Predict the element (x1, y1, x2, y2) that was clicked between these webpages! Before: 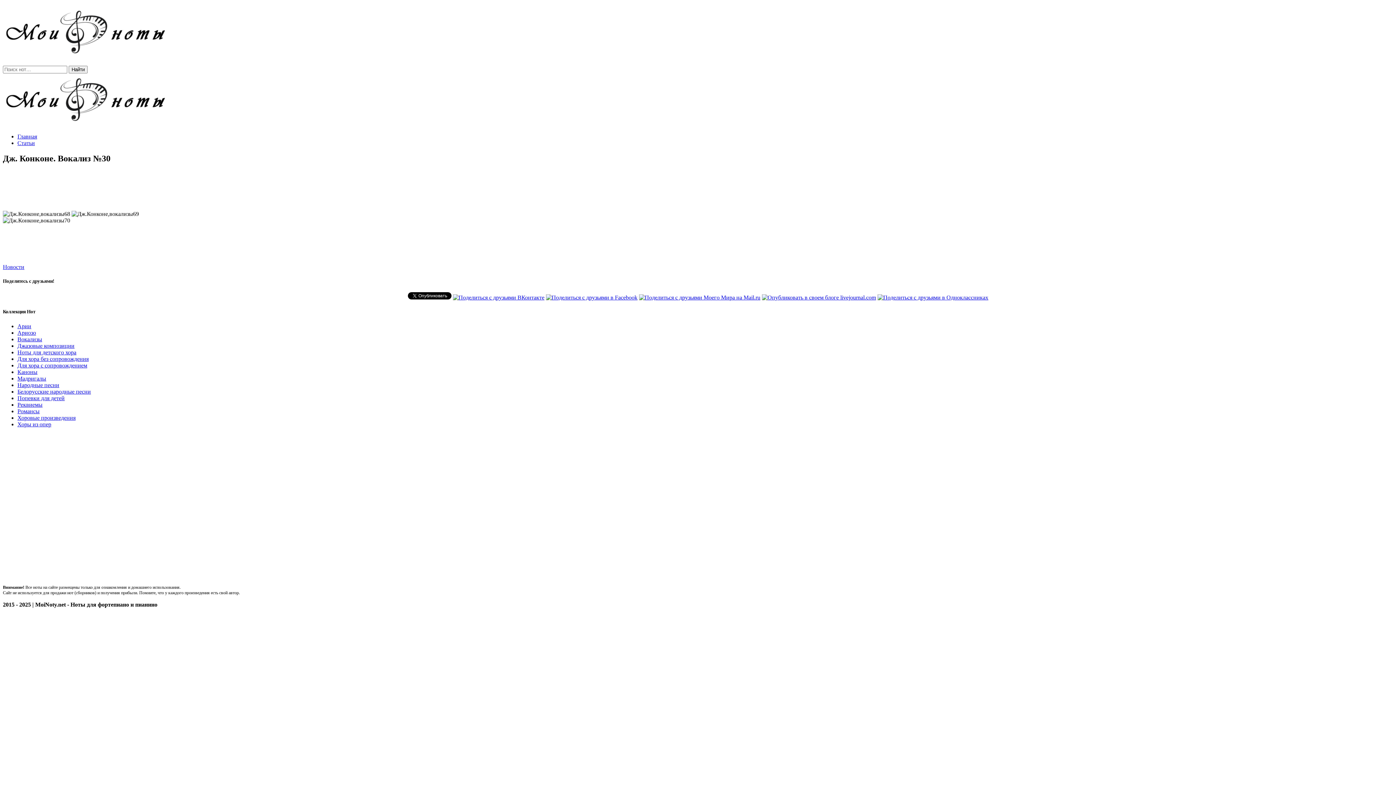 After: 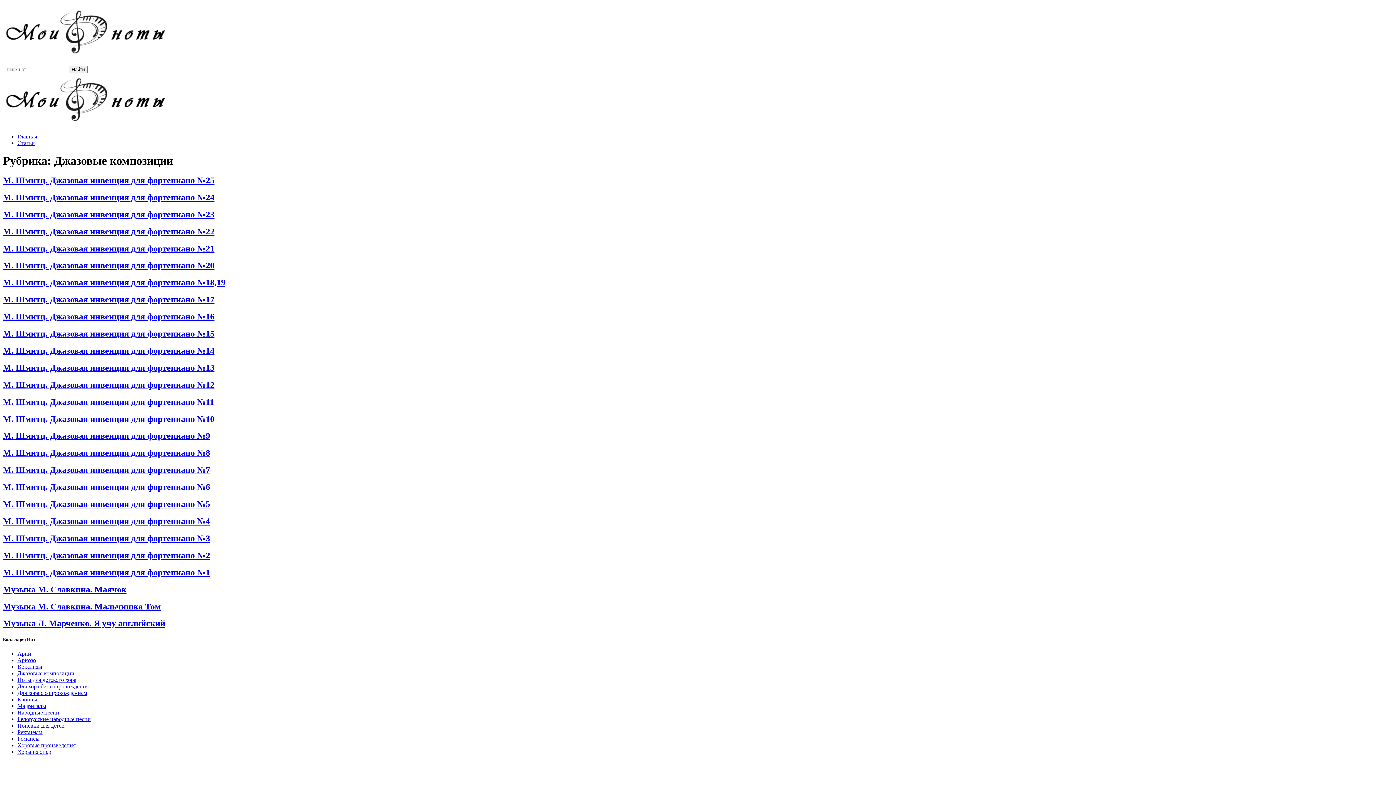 Action: bbox: (17, 342, 74, 348) label: Джазовые композиции